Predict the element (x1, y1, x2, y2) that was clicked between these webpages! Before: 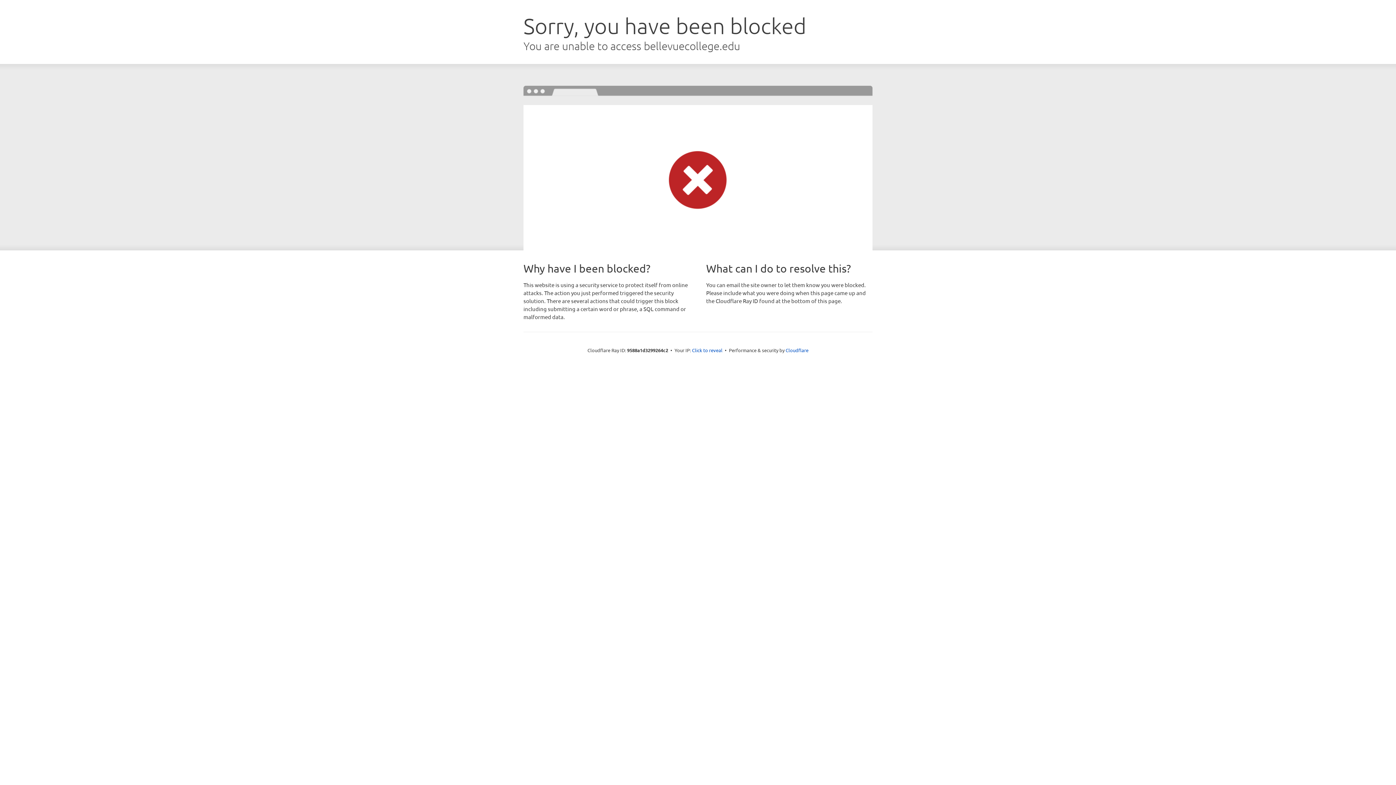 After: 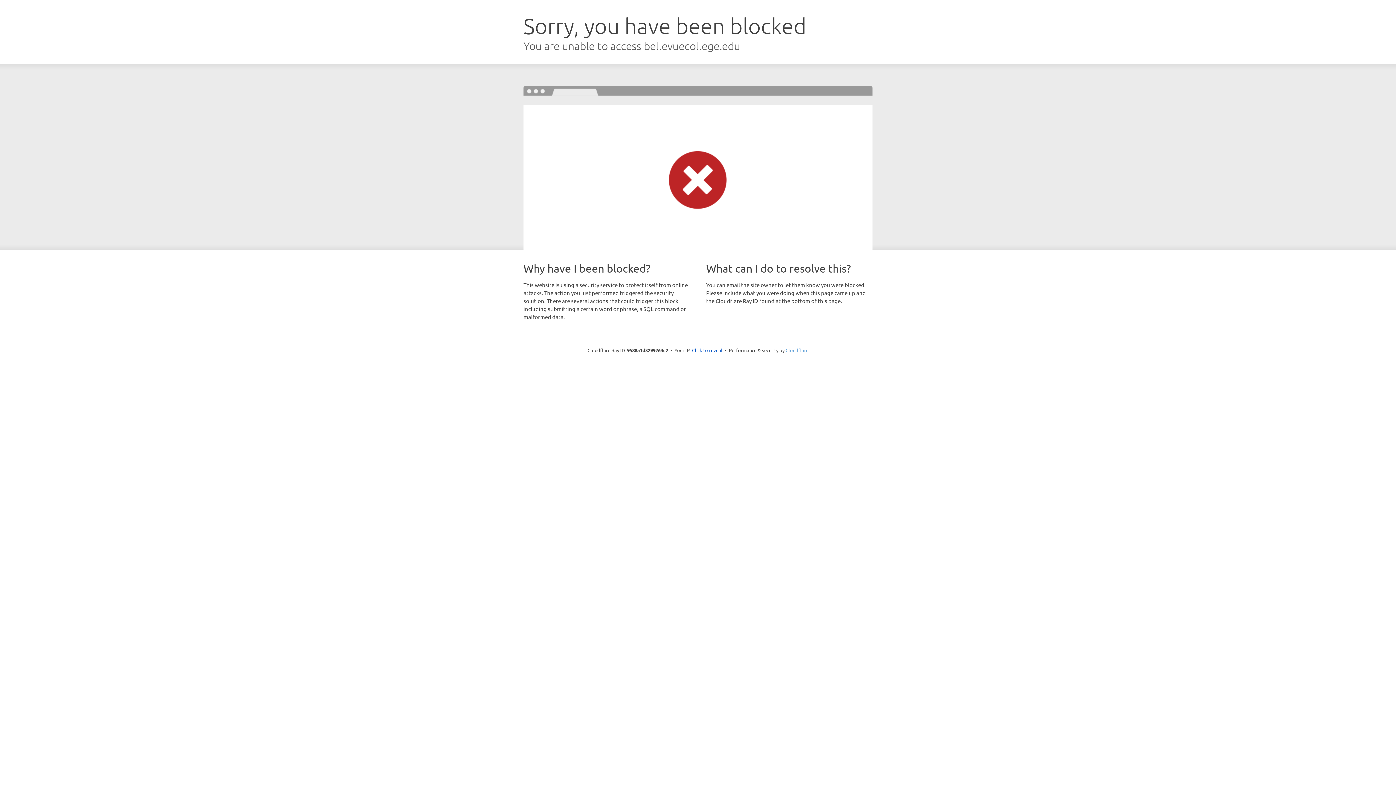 Action: bbox: (785, 347, 808, 353) label: Cloudflare